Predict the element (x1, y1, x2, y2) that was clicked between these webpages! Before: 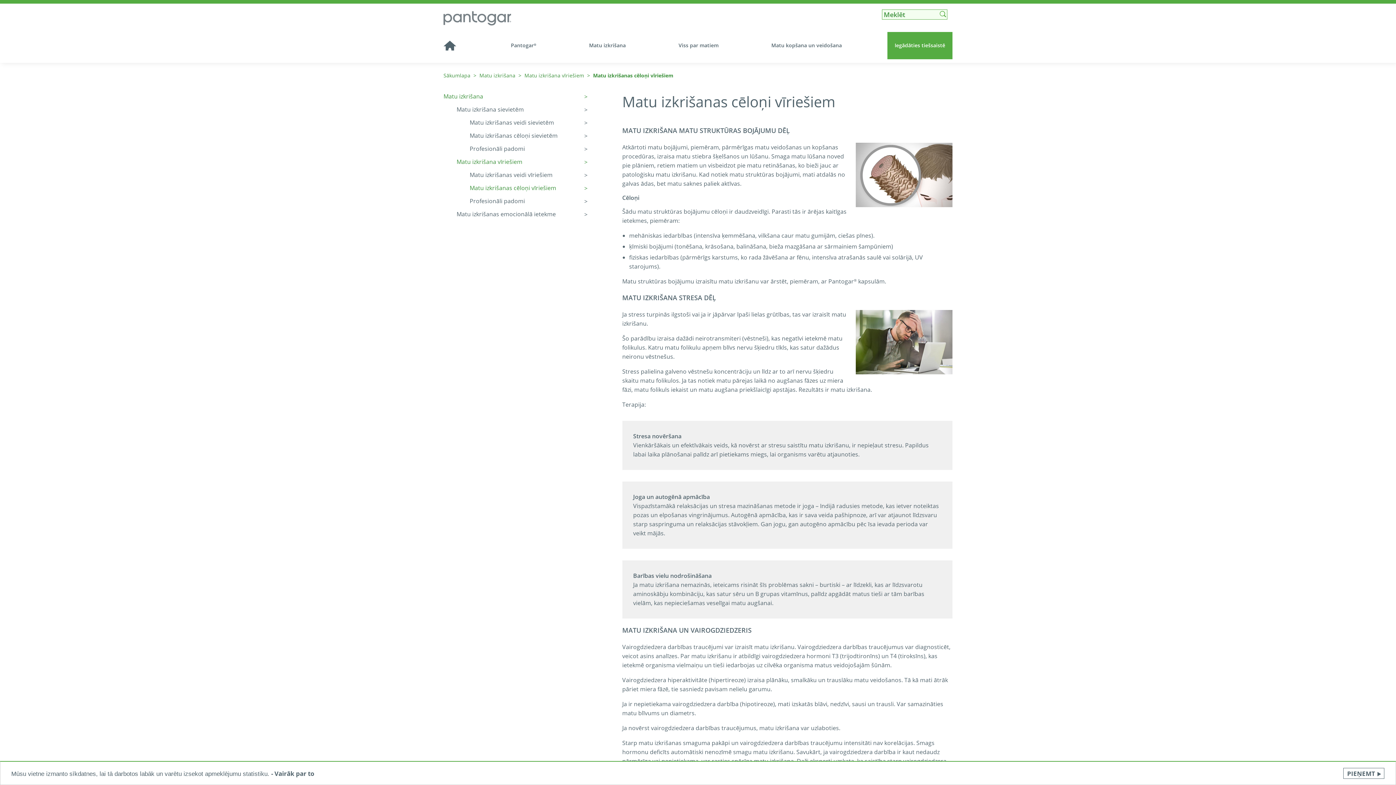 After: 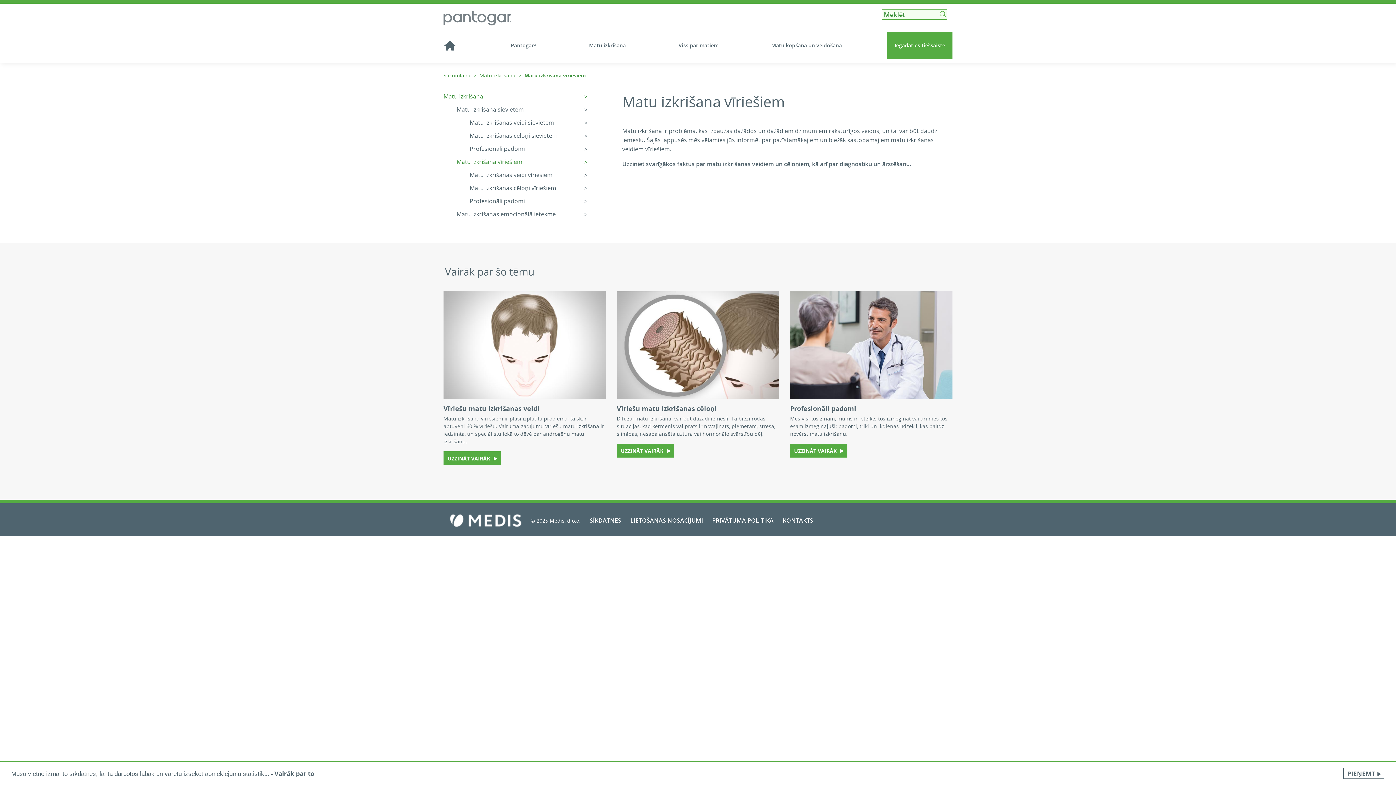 Action: bbox: (524, 70, 593, 79) label: Matu izkrišana vīriešiem